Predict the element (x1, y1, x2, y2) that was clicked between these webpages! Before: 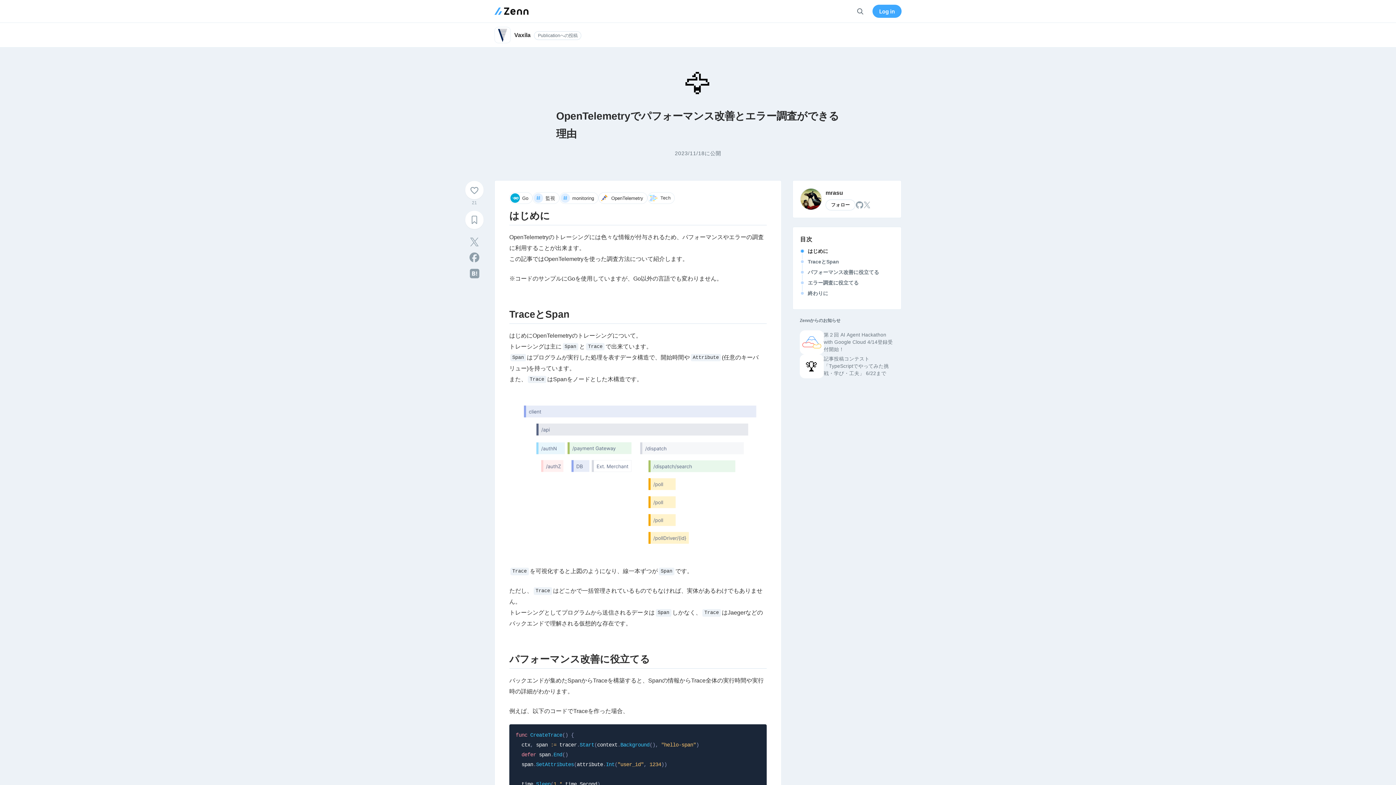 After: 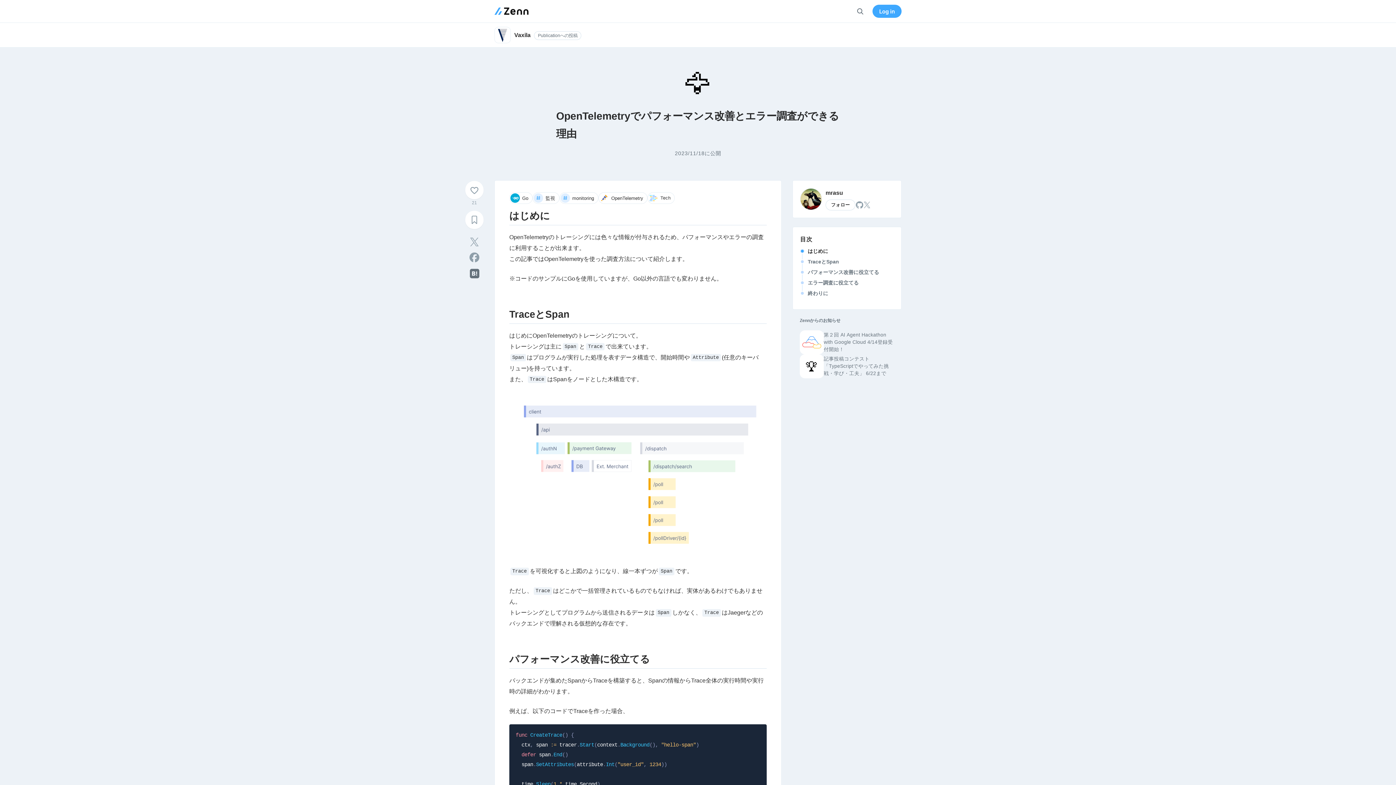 Action: bbox: (465, 265, 483, 281) label: はてなブックマークに登録